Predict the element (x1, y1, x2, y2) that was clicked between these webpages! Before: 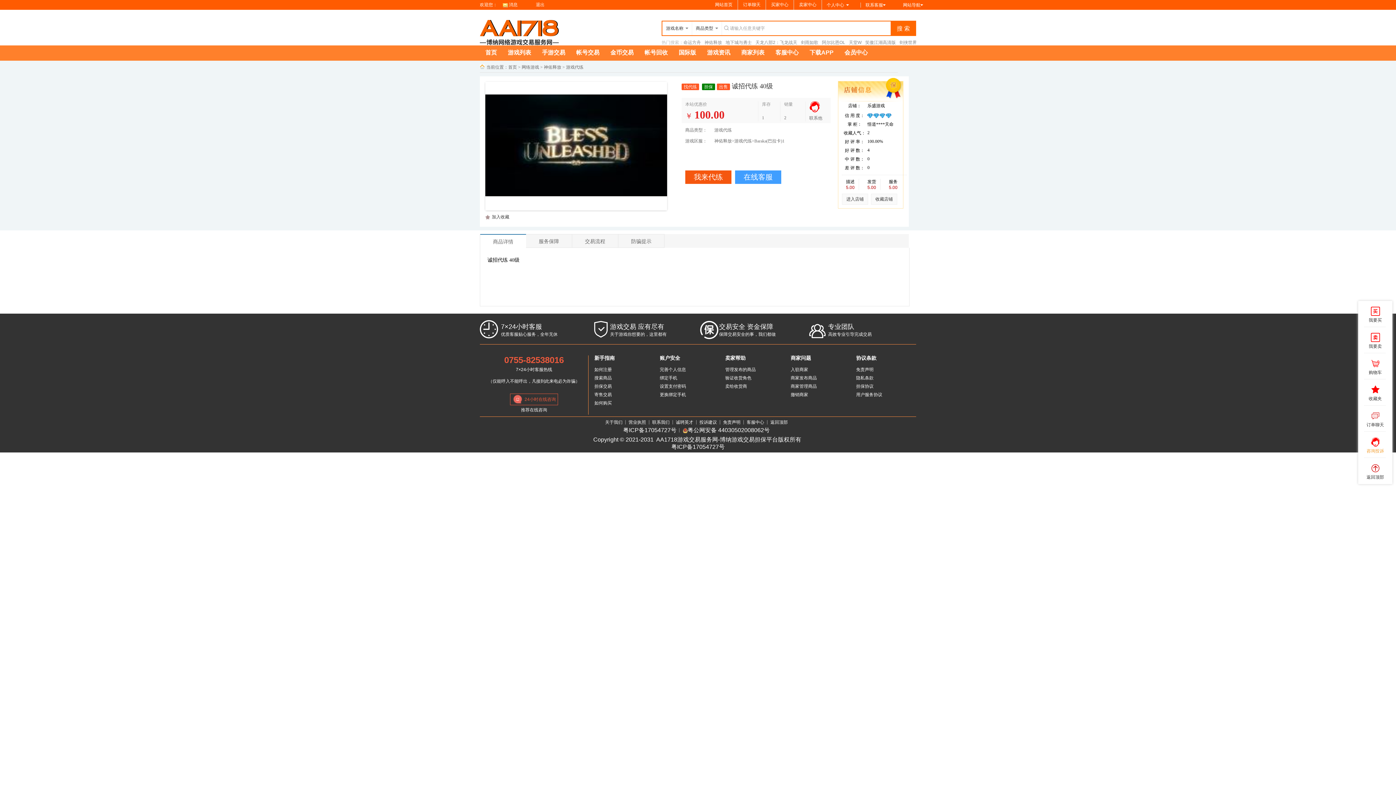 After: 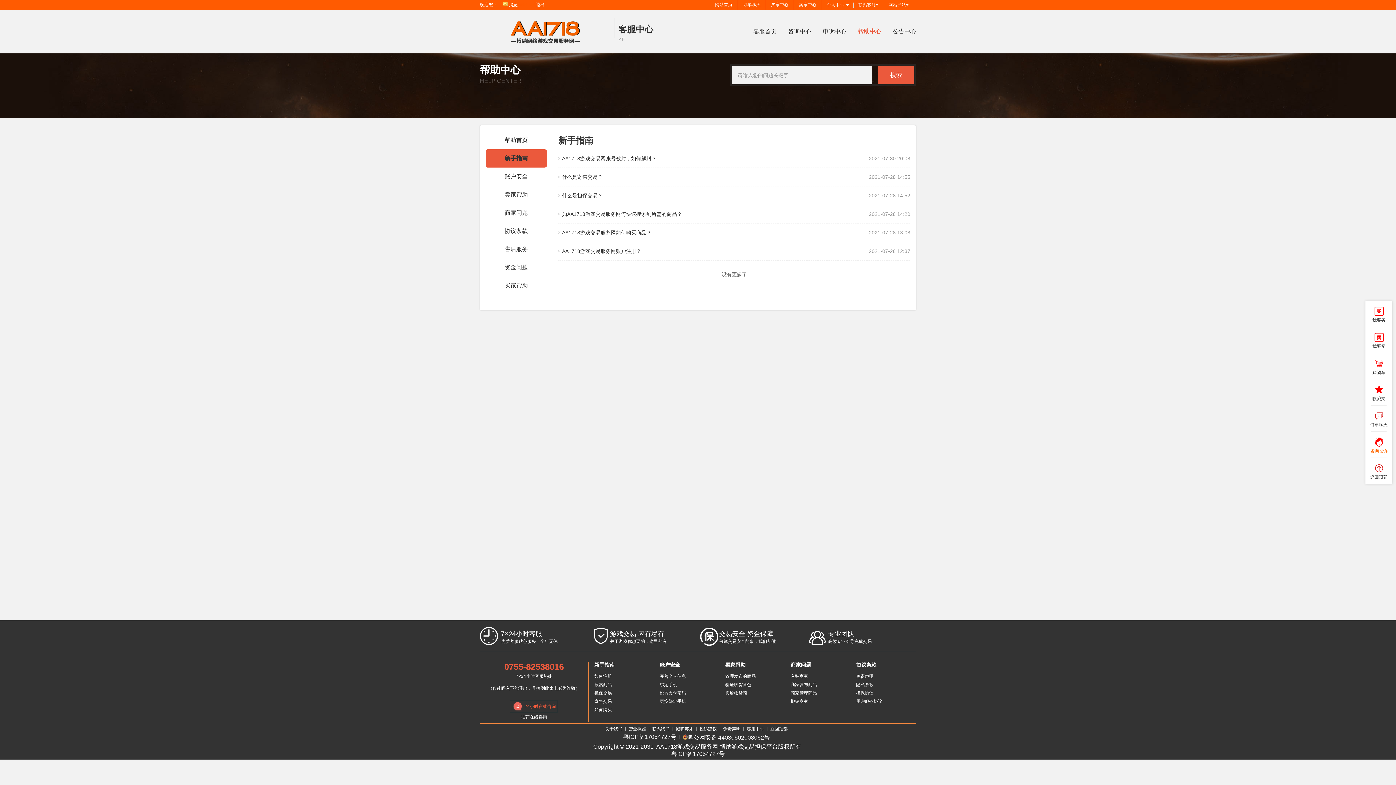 Action: bbox: (594, 355, 614, 361) label: 新手指南